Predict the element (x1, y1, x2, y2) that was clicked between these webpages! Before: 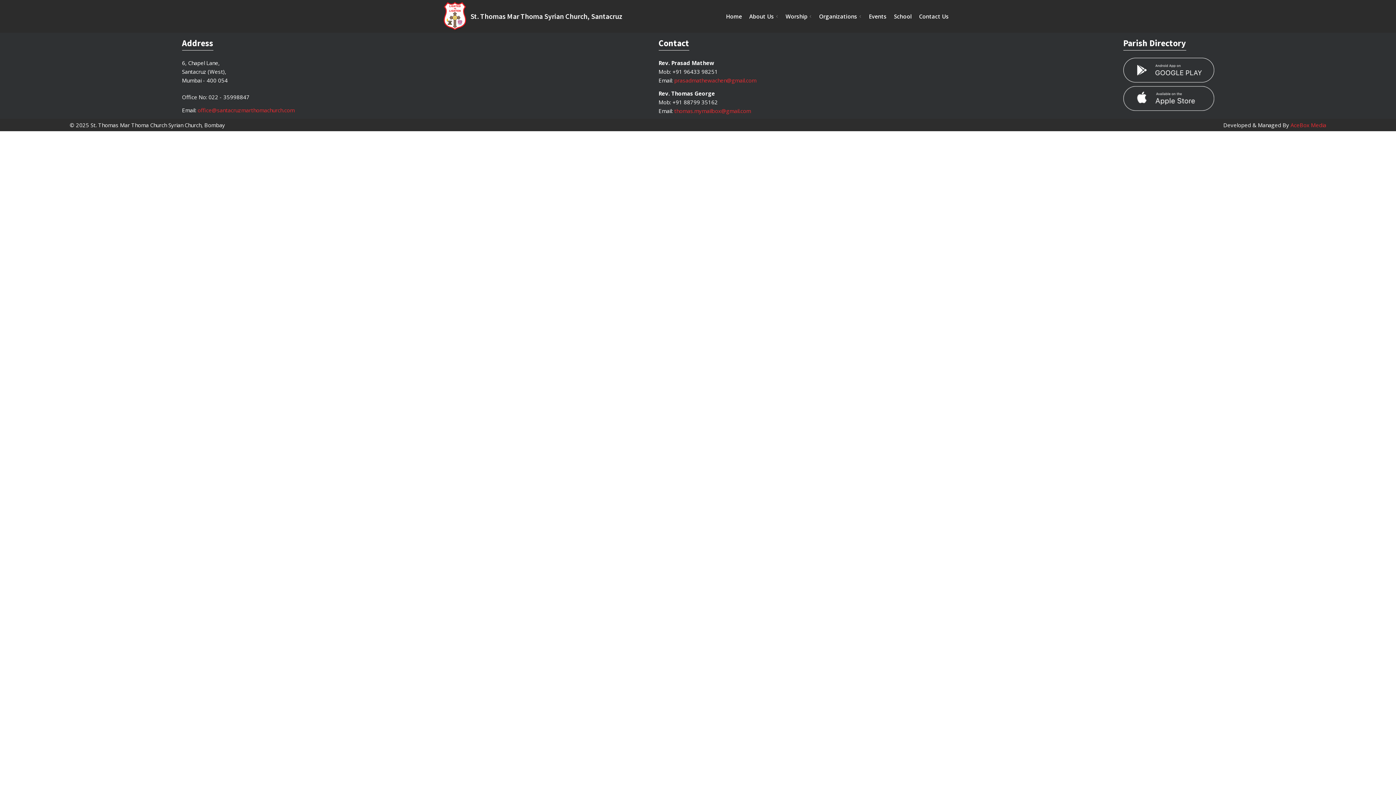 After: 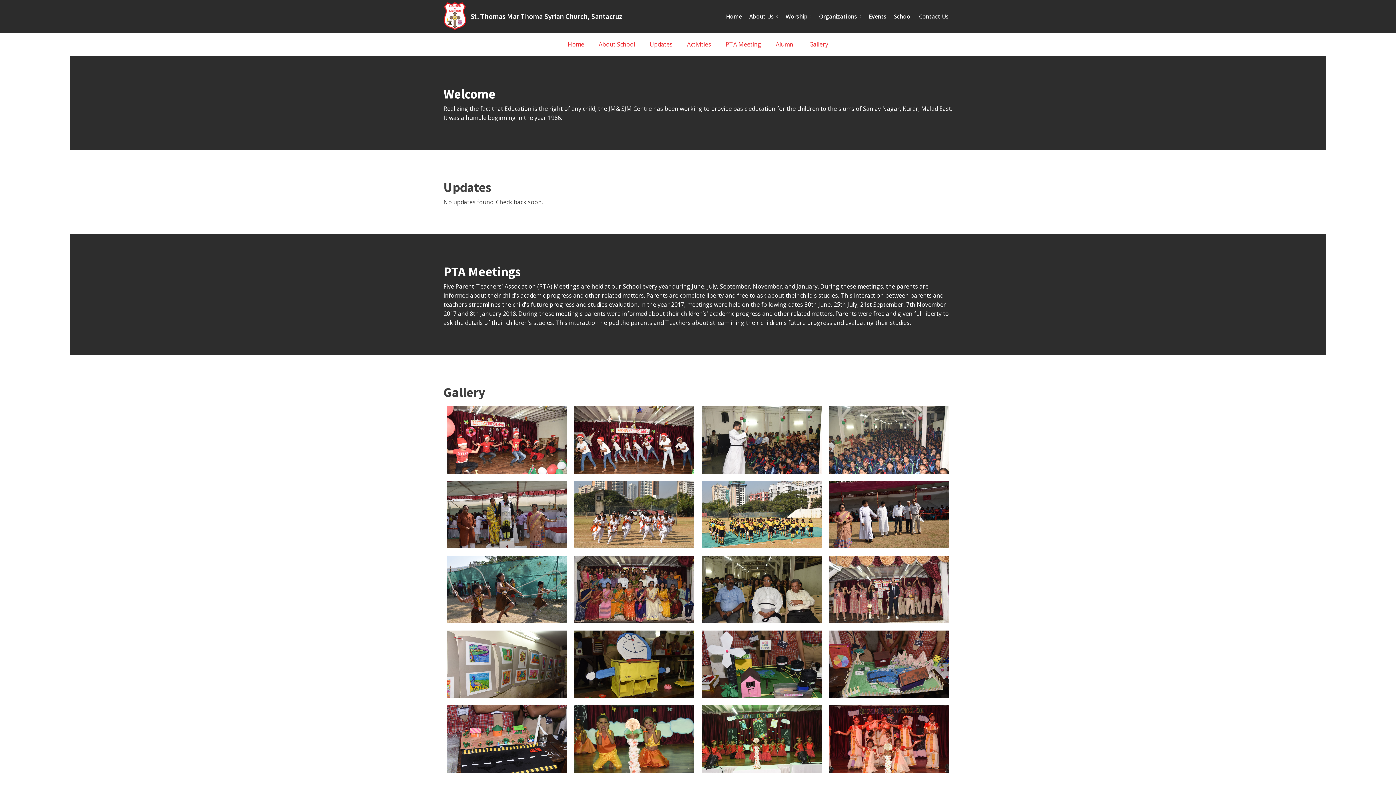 Action: bbox: (890, 12, 915, 20) label: School